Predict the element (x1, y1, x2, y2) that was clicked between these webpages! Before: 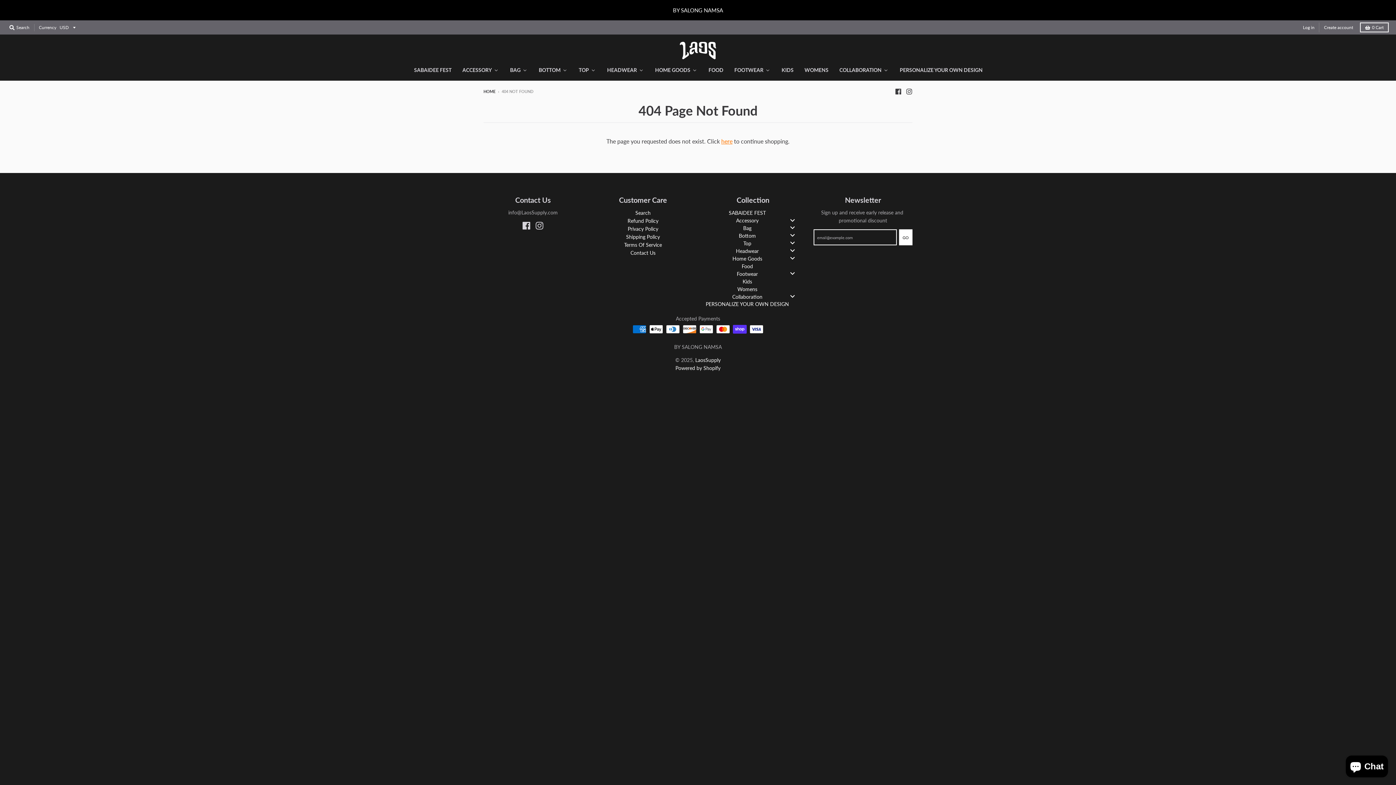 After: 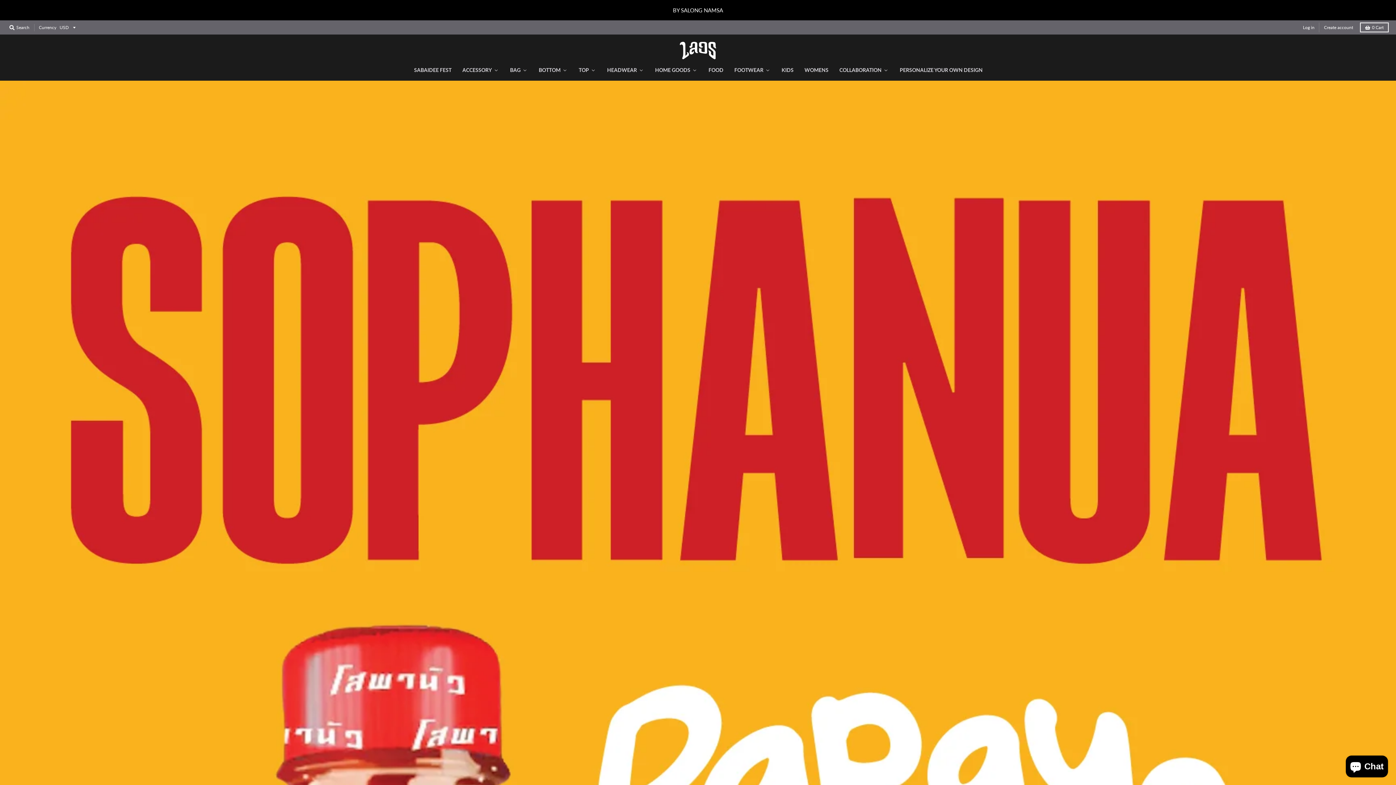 Action: label: LaosSupply bbox: (695, 357, 720, 363)